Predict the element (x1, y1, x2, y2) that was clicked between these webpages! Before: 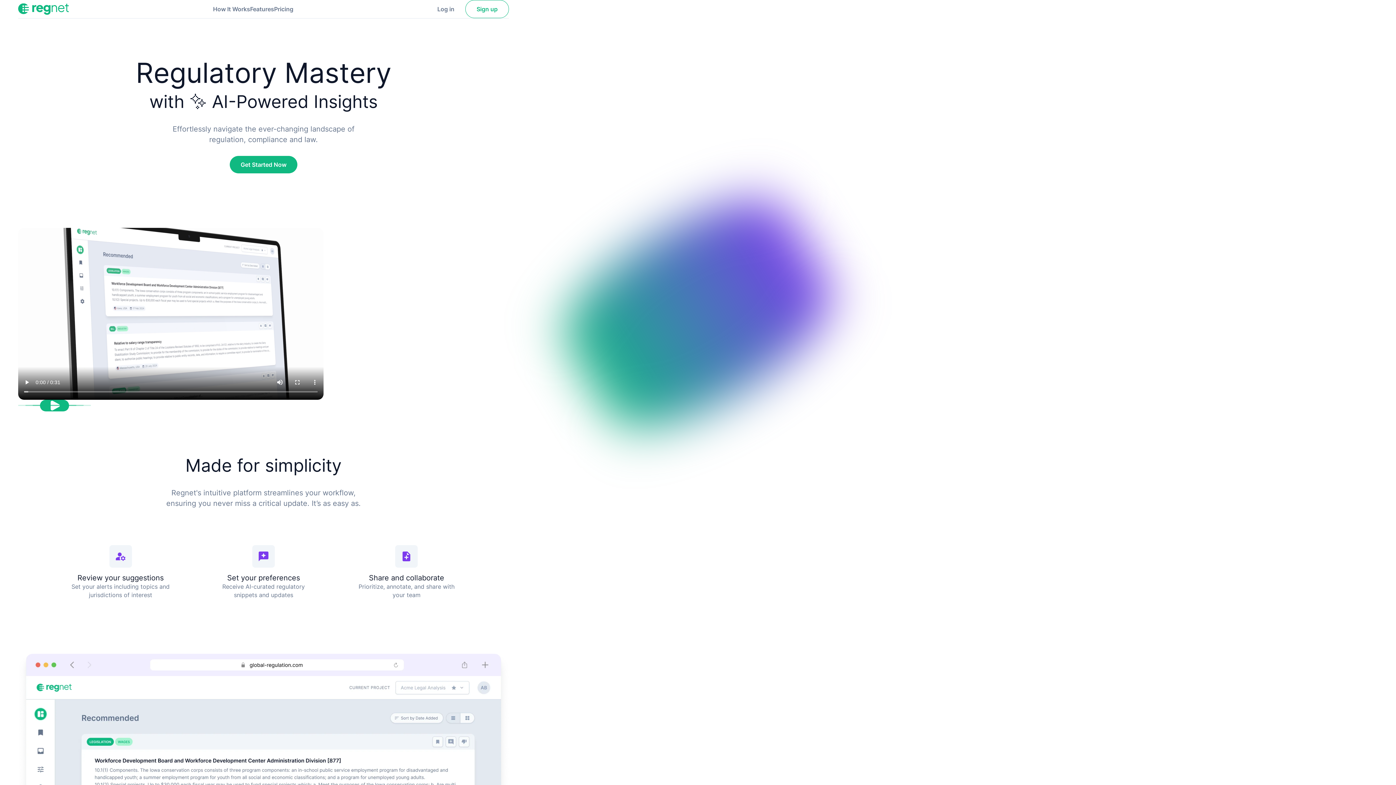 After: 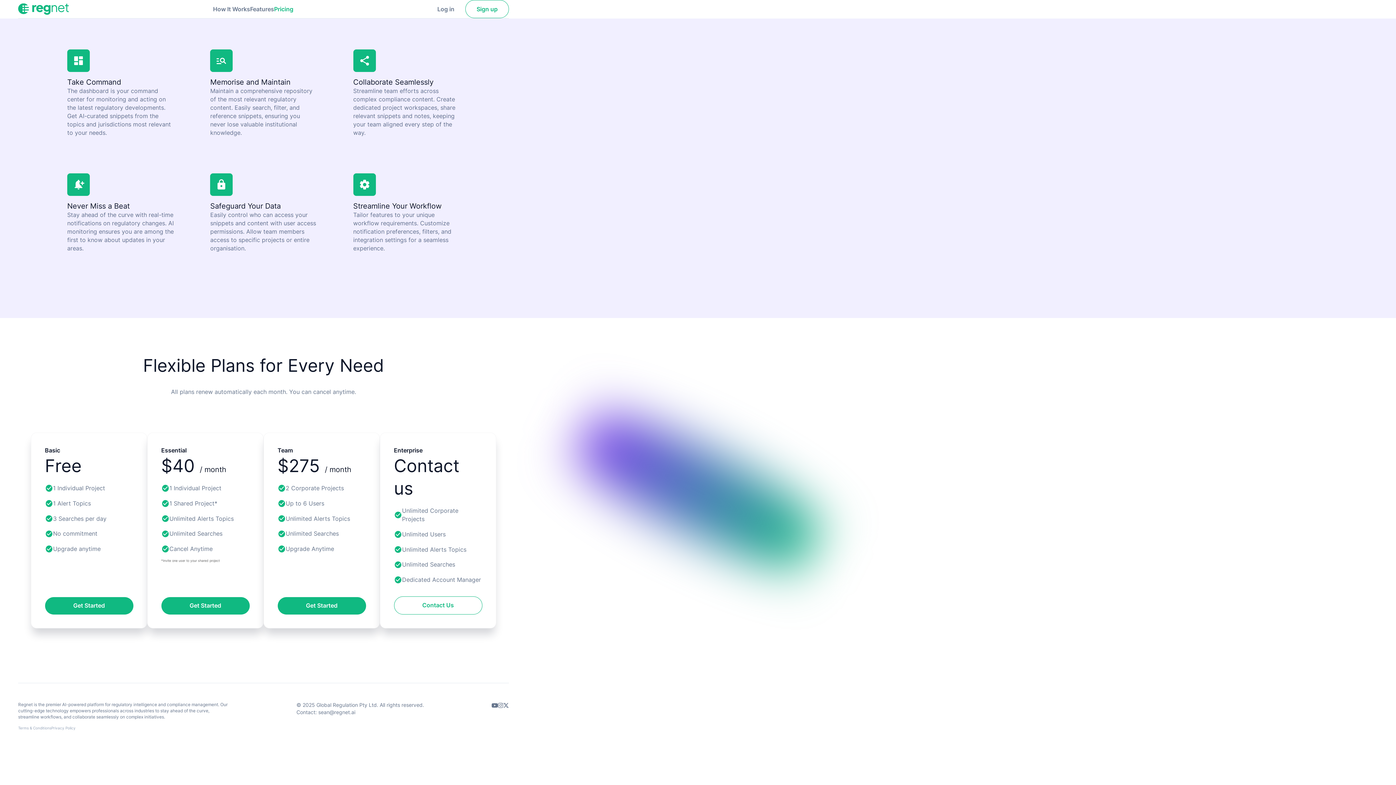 Action: bbox: (274, 4, 293, 13) label: Regnet pricing